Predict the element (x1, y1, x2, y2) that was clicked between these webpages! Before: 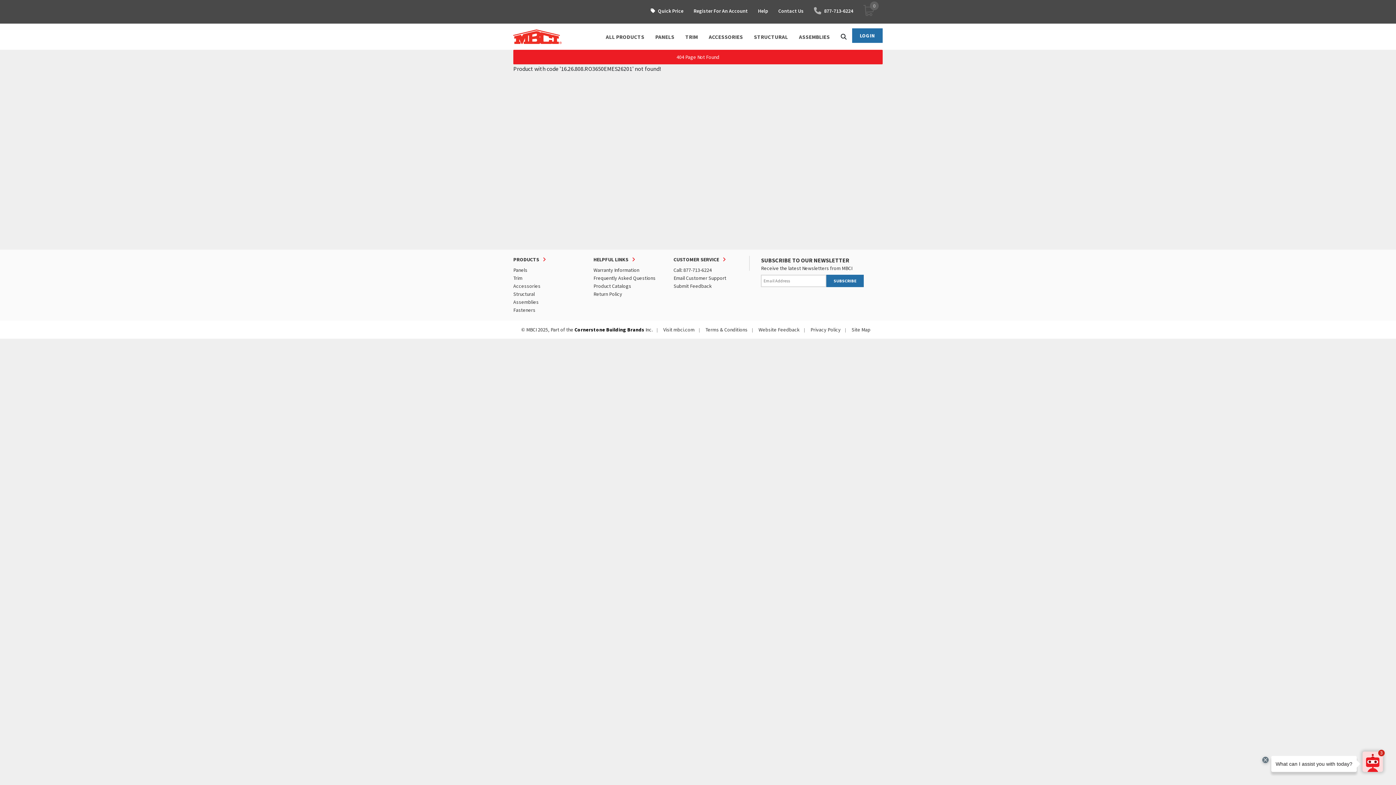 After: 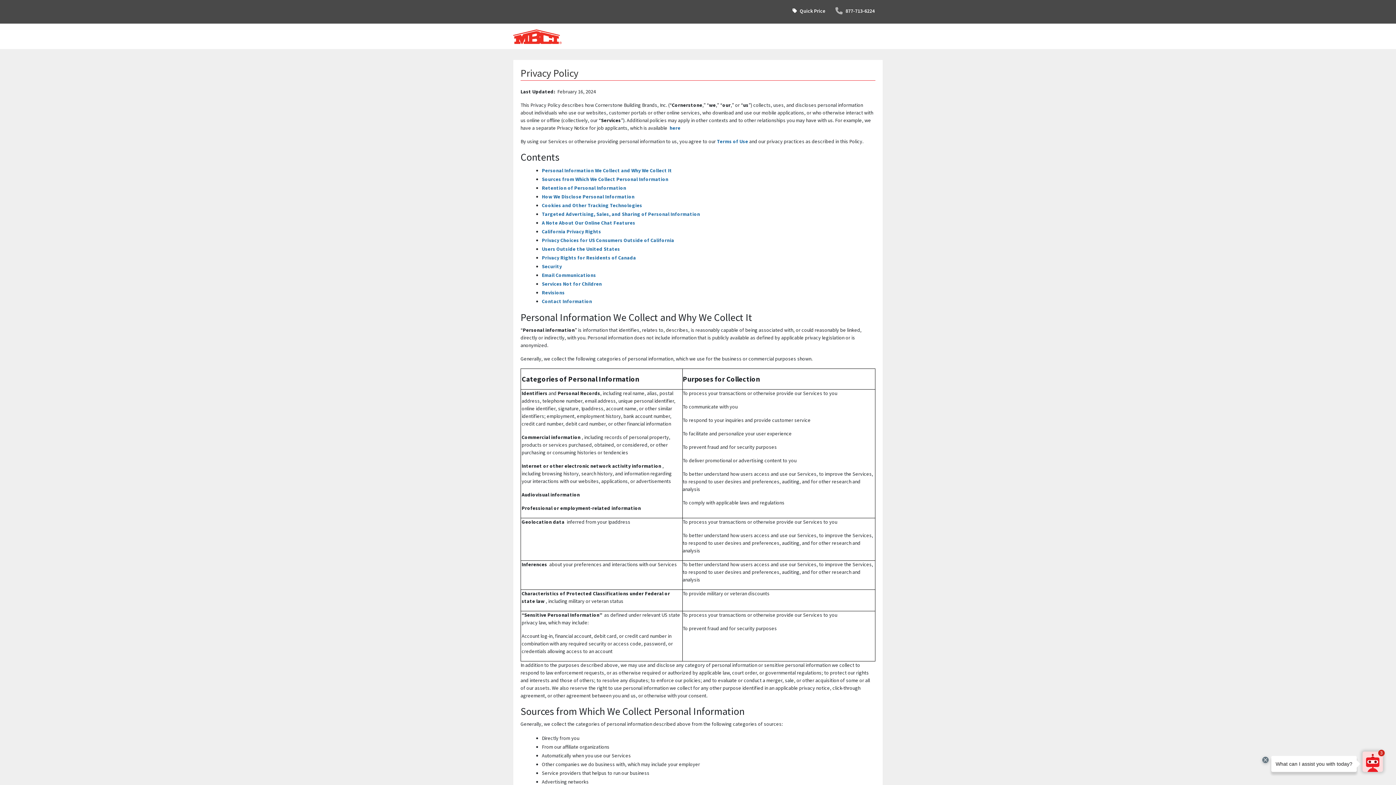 Action: label: Privacy Policy bbox: (806, 320, 845, 338)